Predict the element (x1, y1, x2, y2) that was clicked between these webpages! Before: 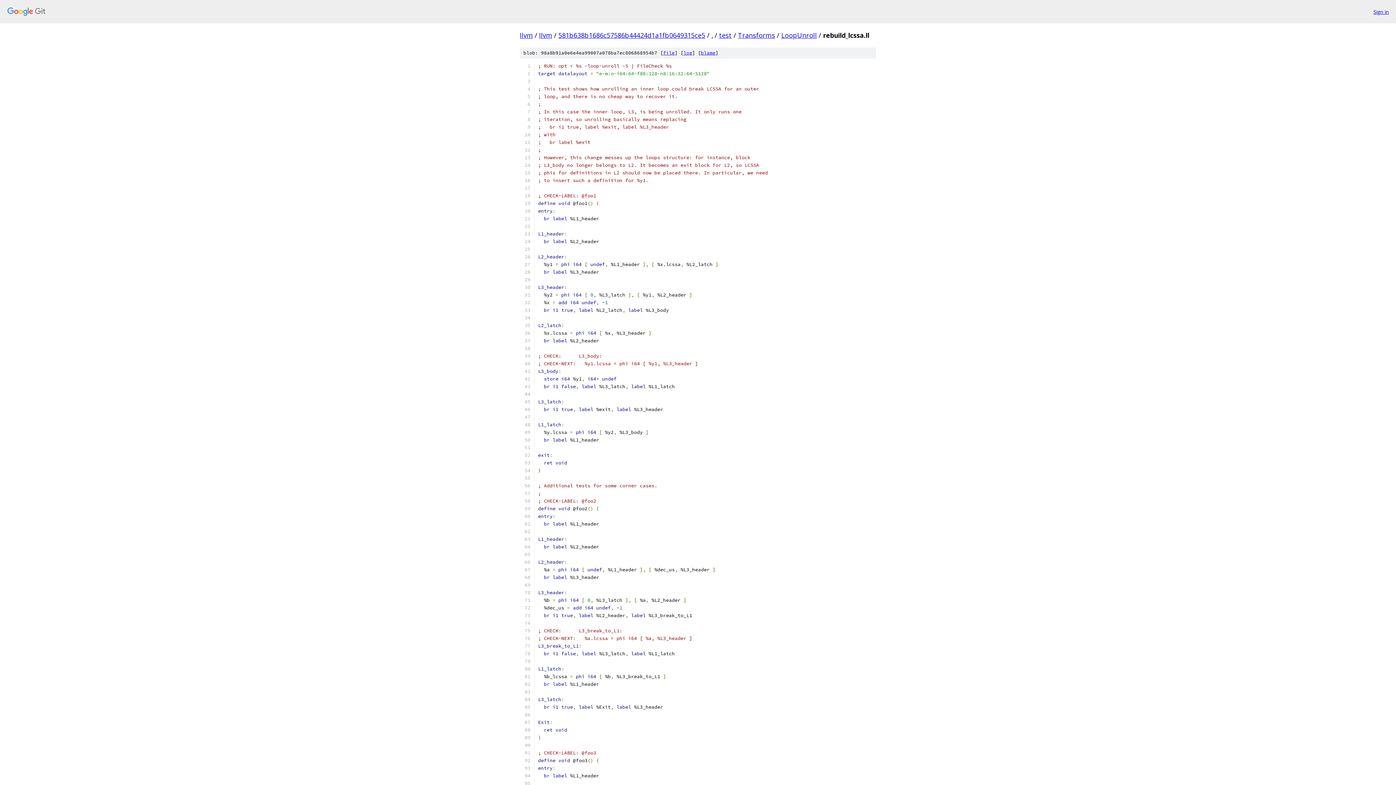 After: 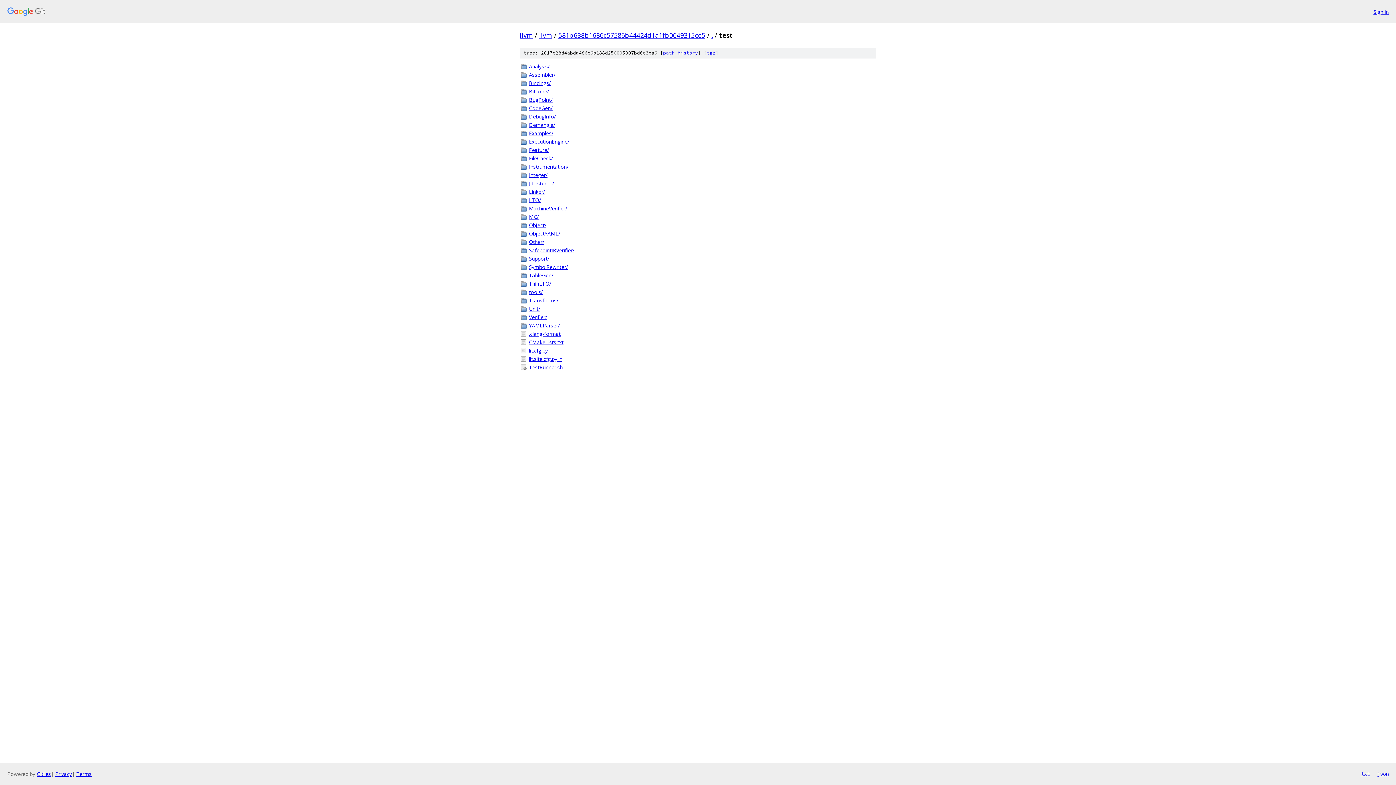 Action: bbox: (719, 30, 732, 39) label: test